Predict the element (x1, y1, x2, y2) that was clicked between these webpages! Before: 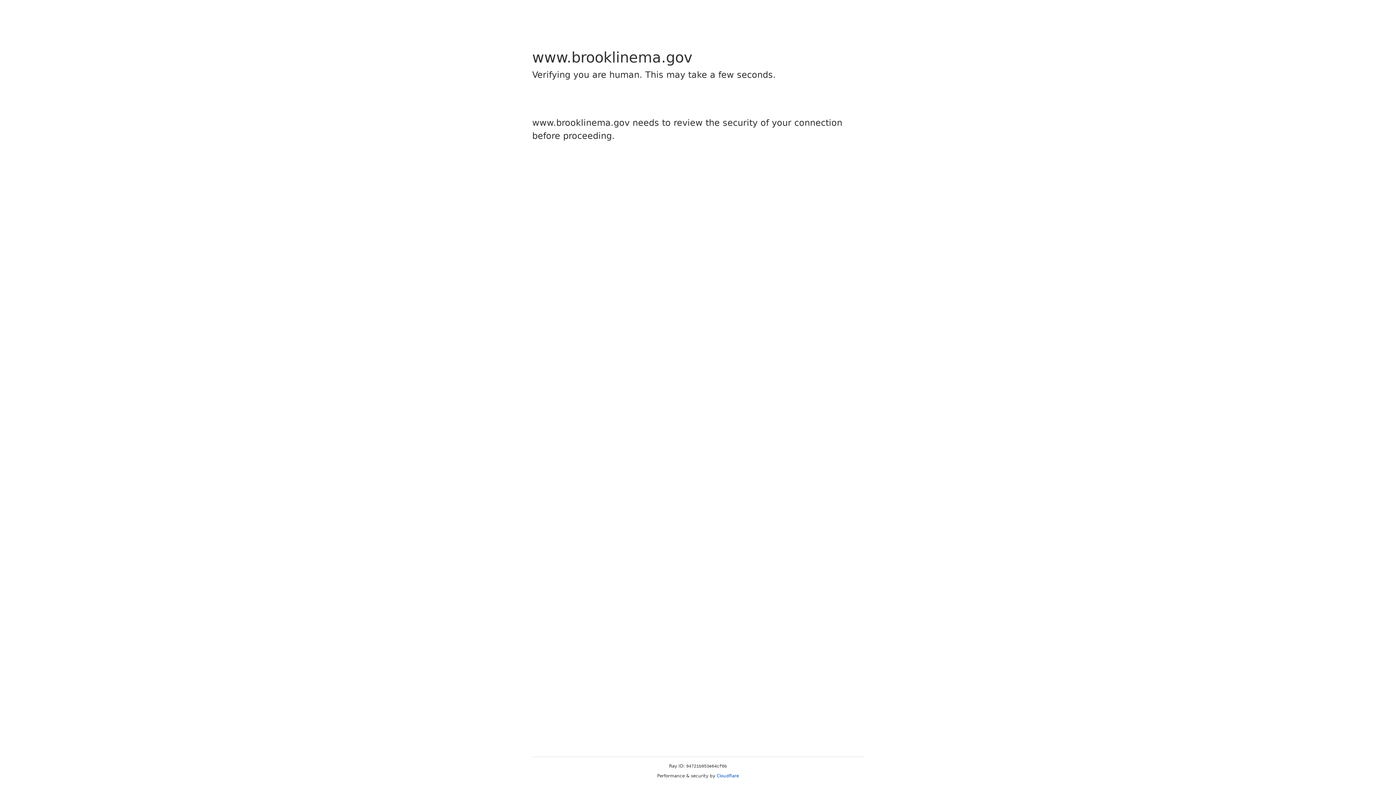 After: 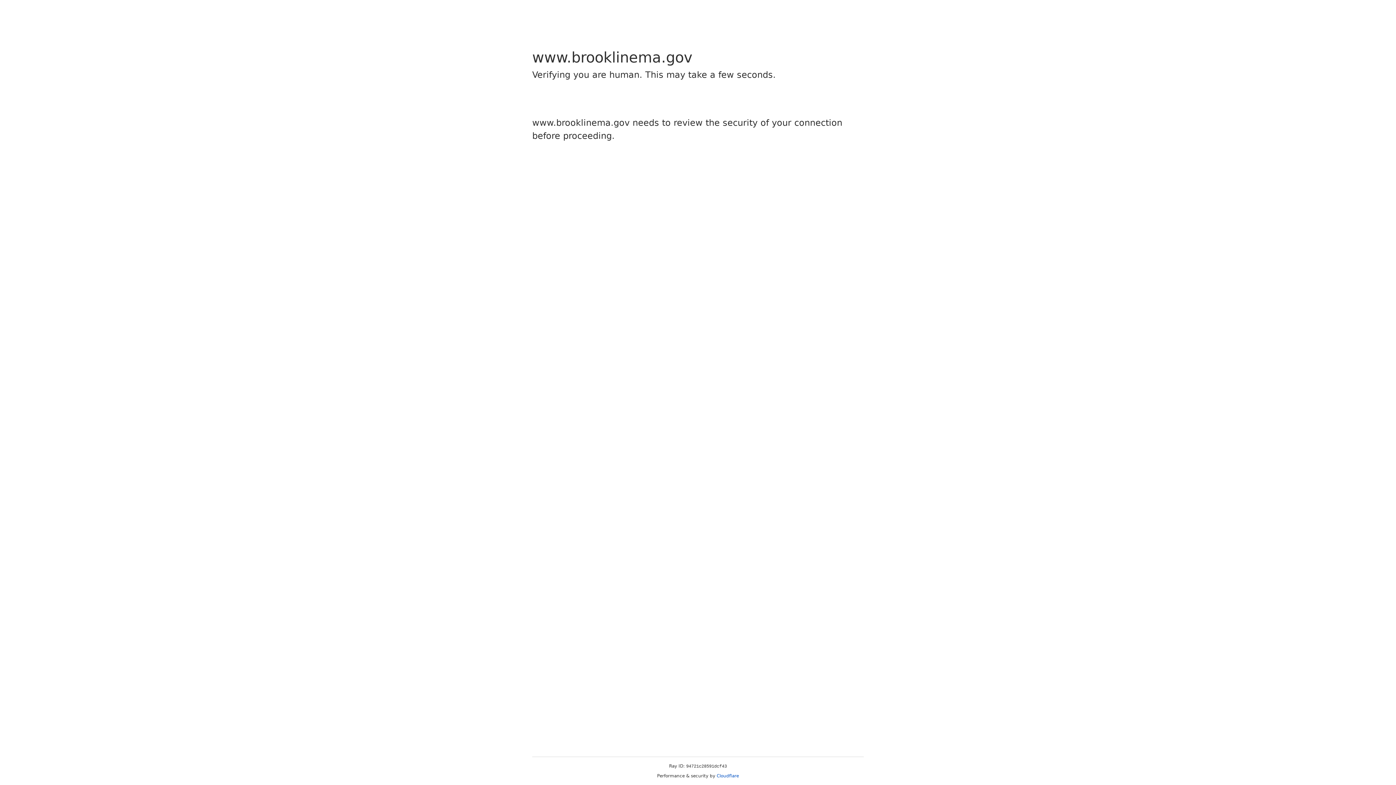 Action: bbox: (716, 773, 739, 778) label: Cloudflare